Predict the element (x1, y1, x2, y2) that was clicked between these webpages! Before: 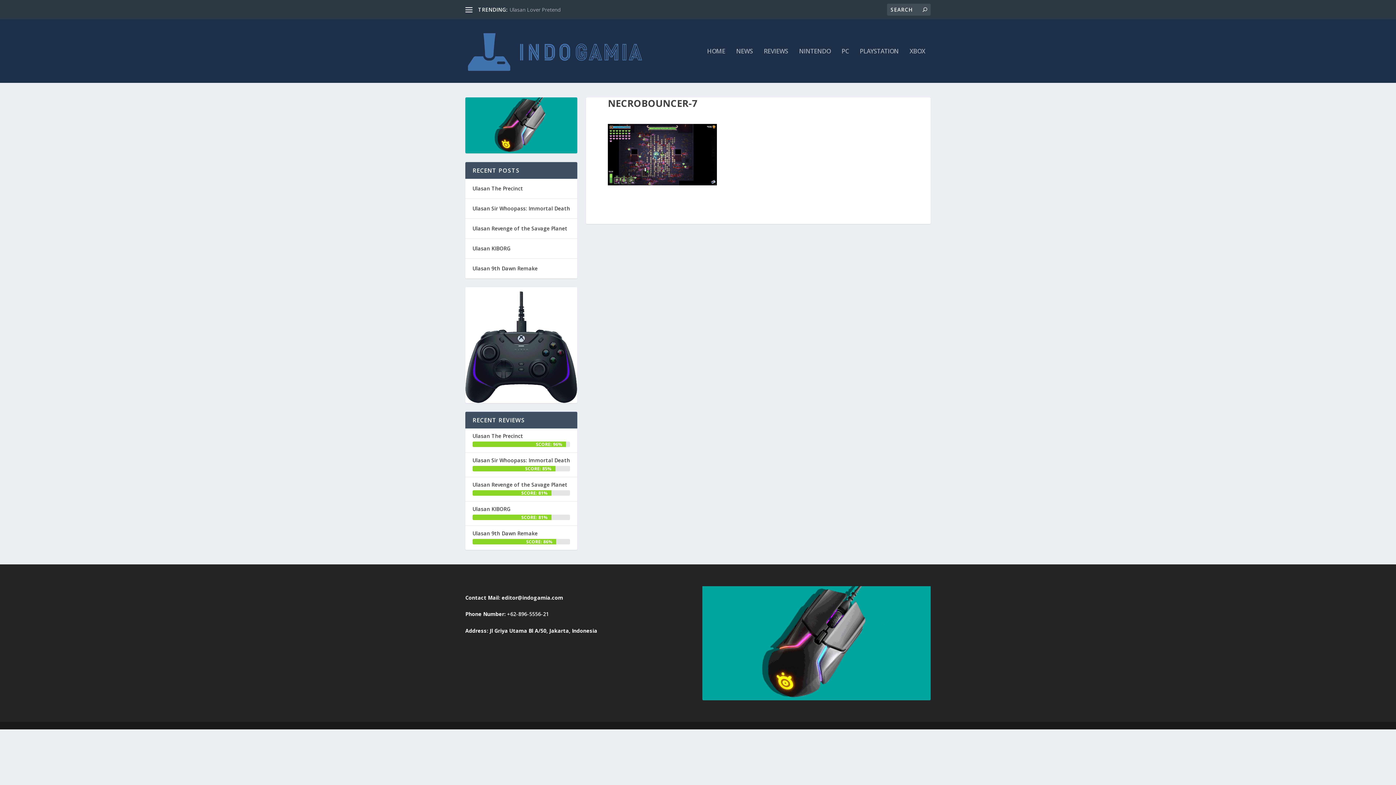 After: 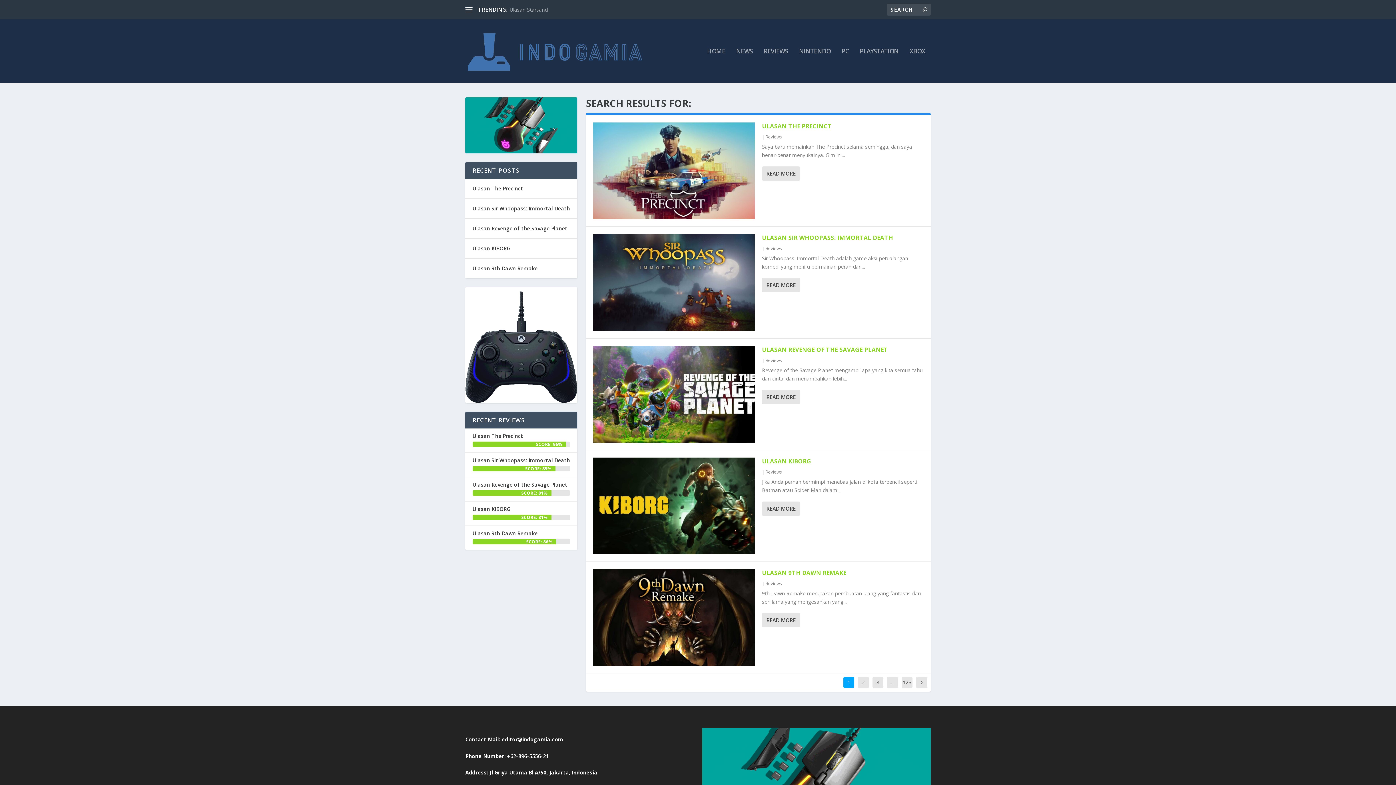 Action: bbox: (922, 6, 927, 13)